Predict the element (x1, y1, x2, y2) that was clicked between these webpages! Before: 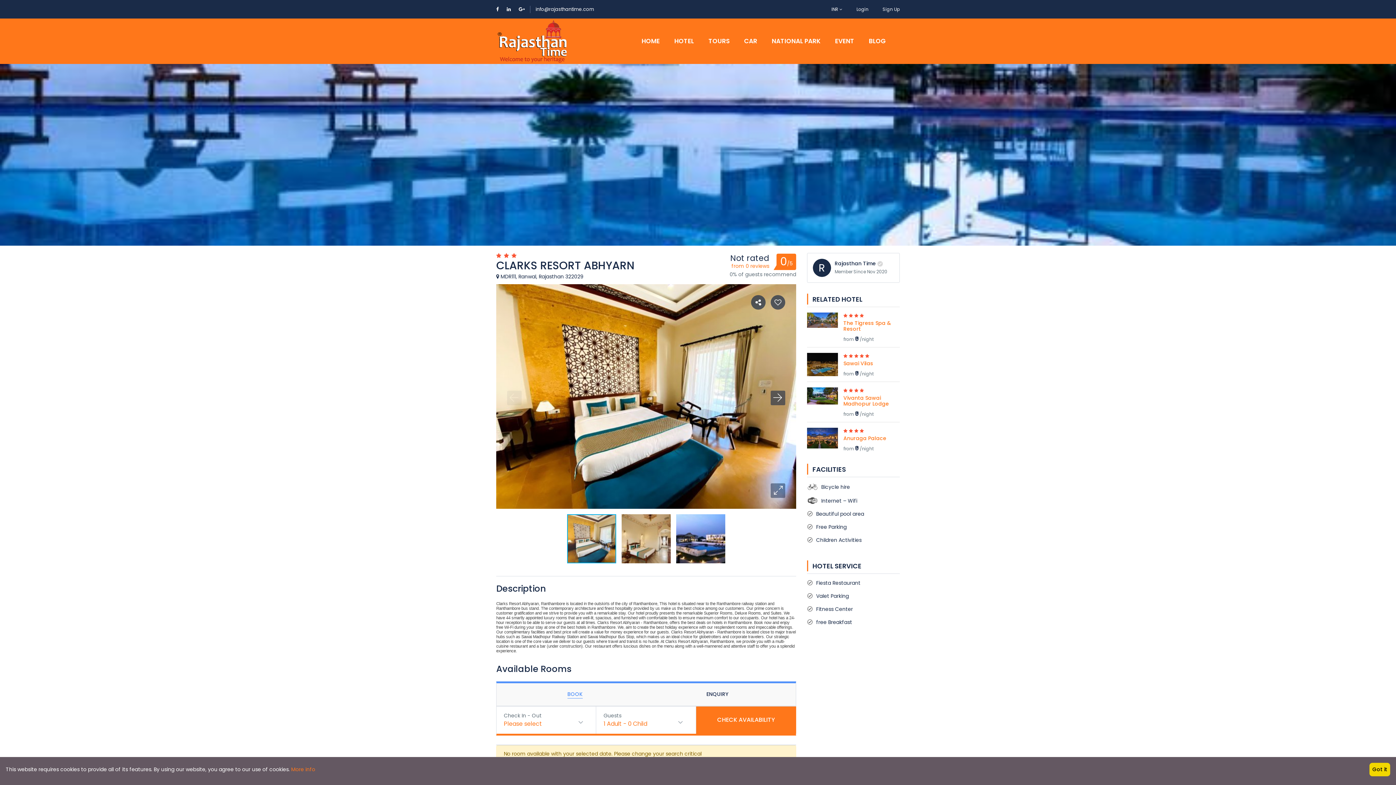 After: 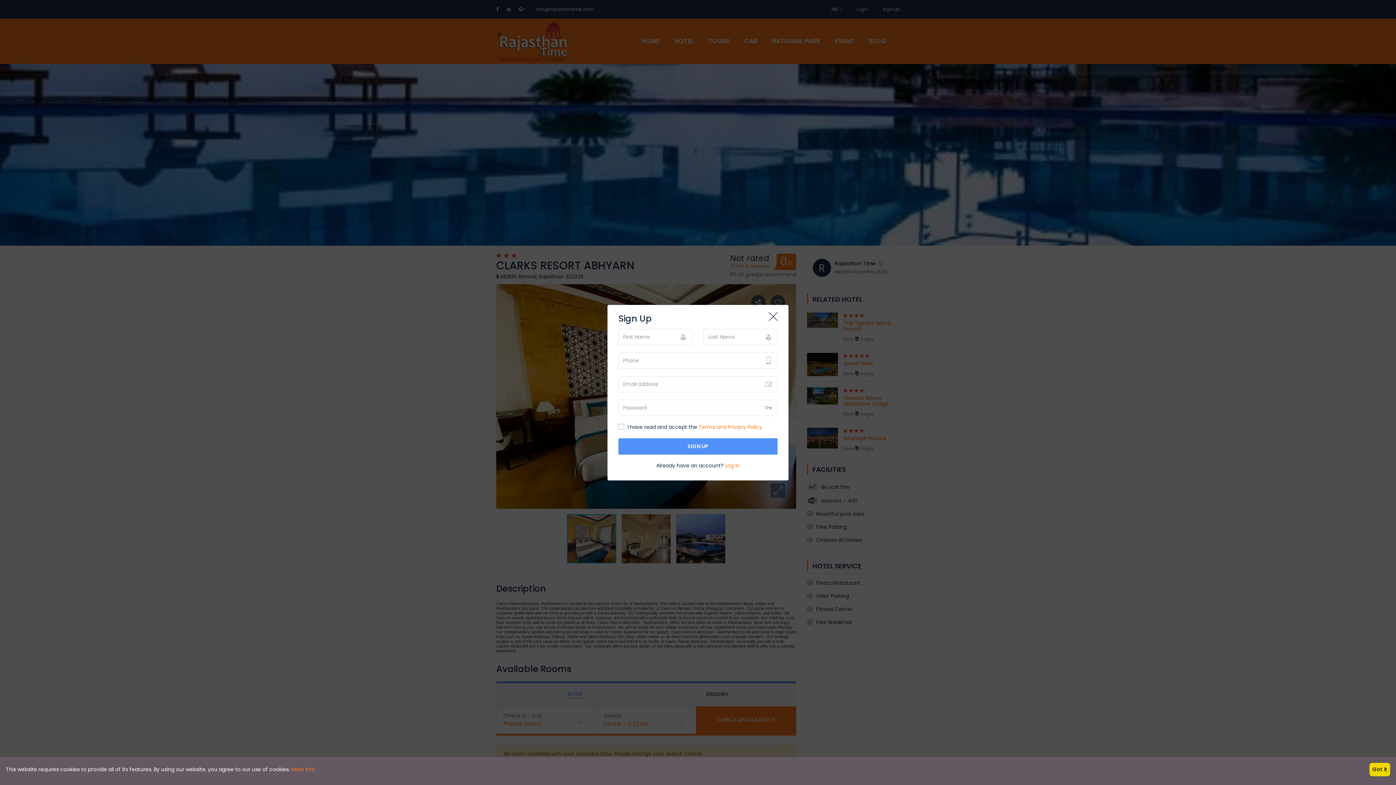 Action: label: Sign Up bbox: (882, 6, 900, 12)